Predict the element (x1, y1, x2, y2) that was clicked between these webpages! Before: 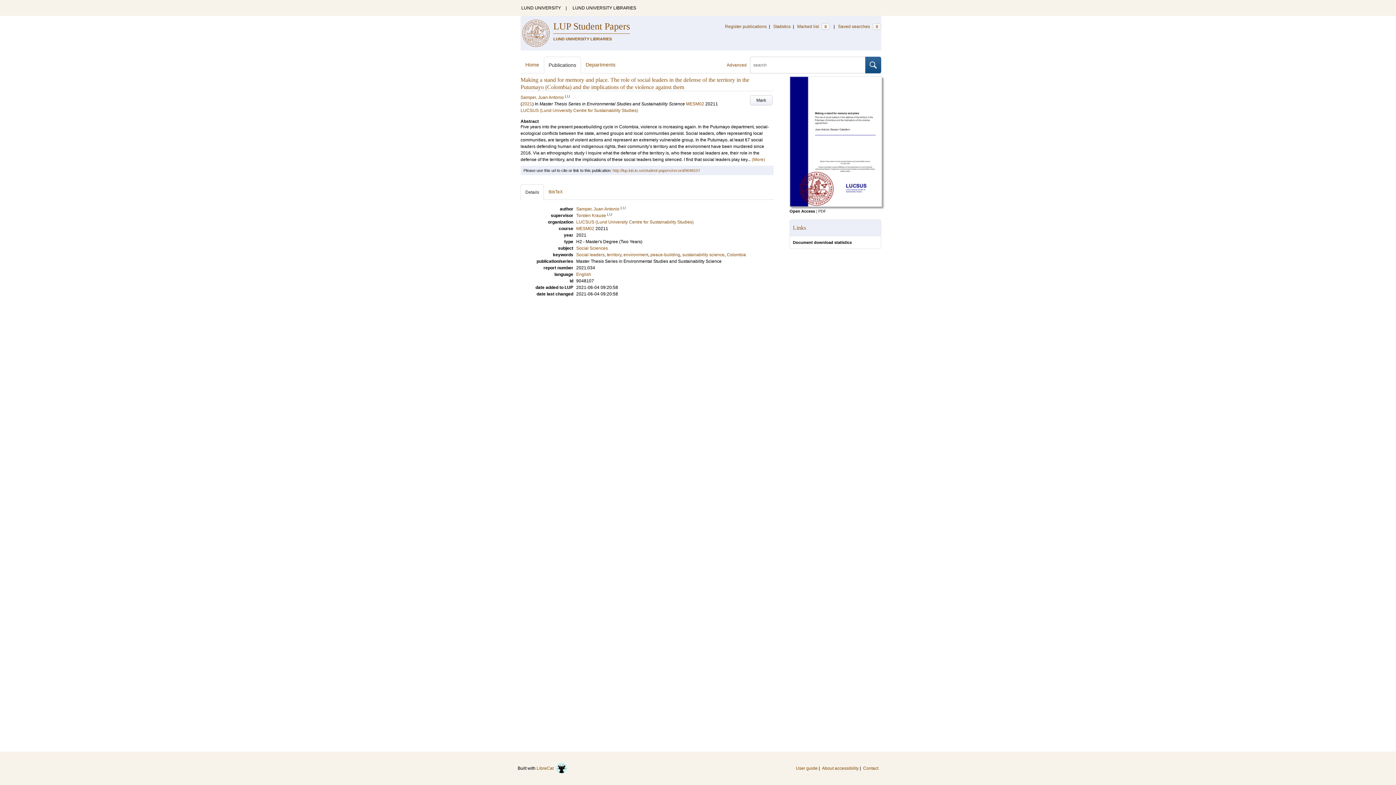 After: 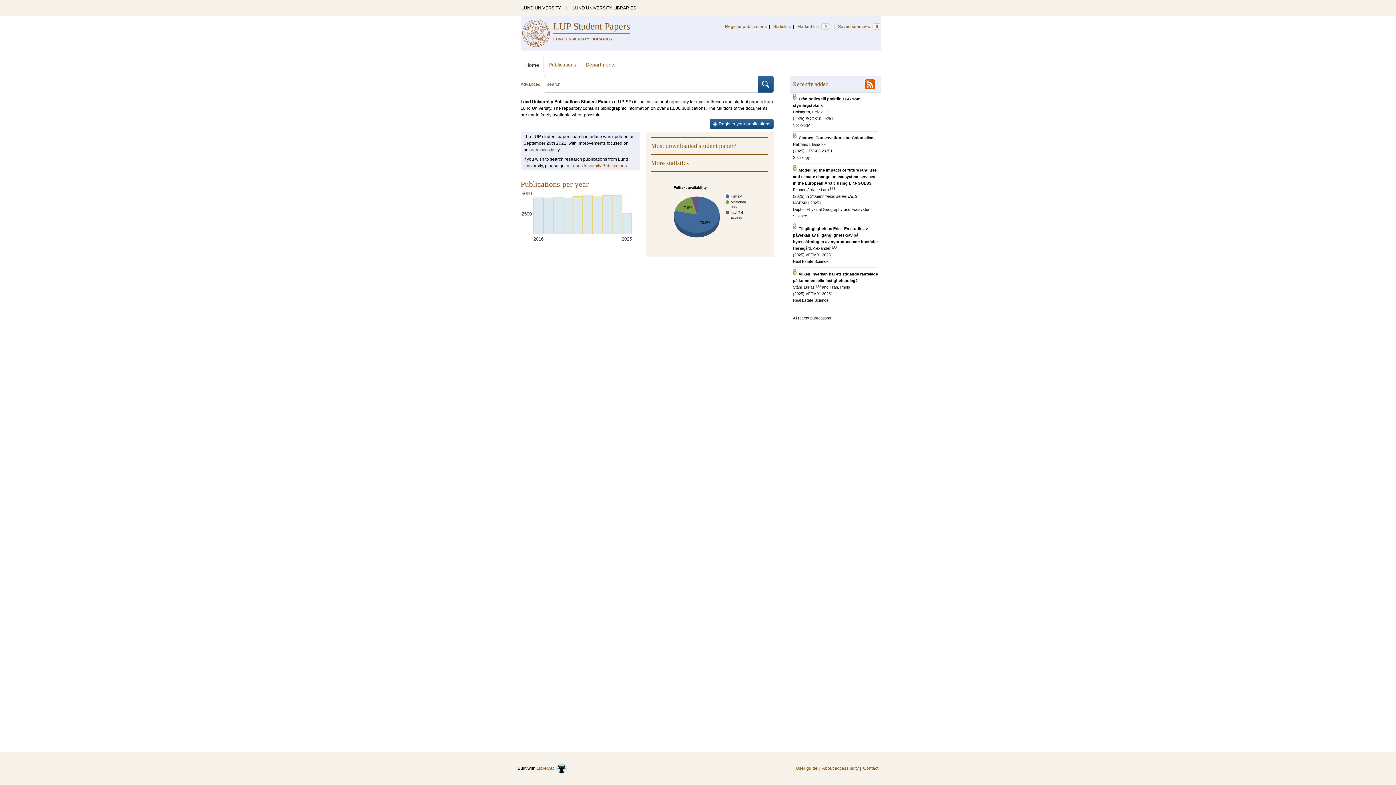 Action: label: Home bbox: (520, 56, 544, 73)